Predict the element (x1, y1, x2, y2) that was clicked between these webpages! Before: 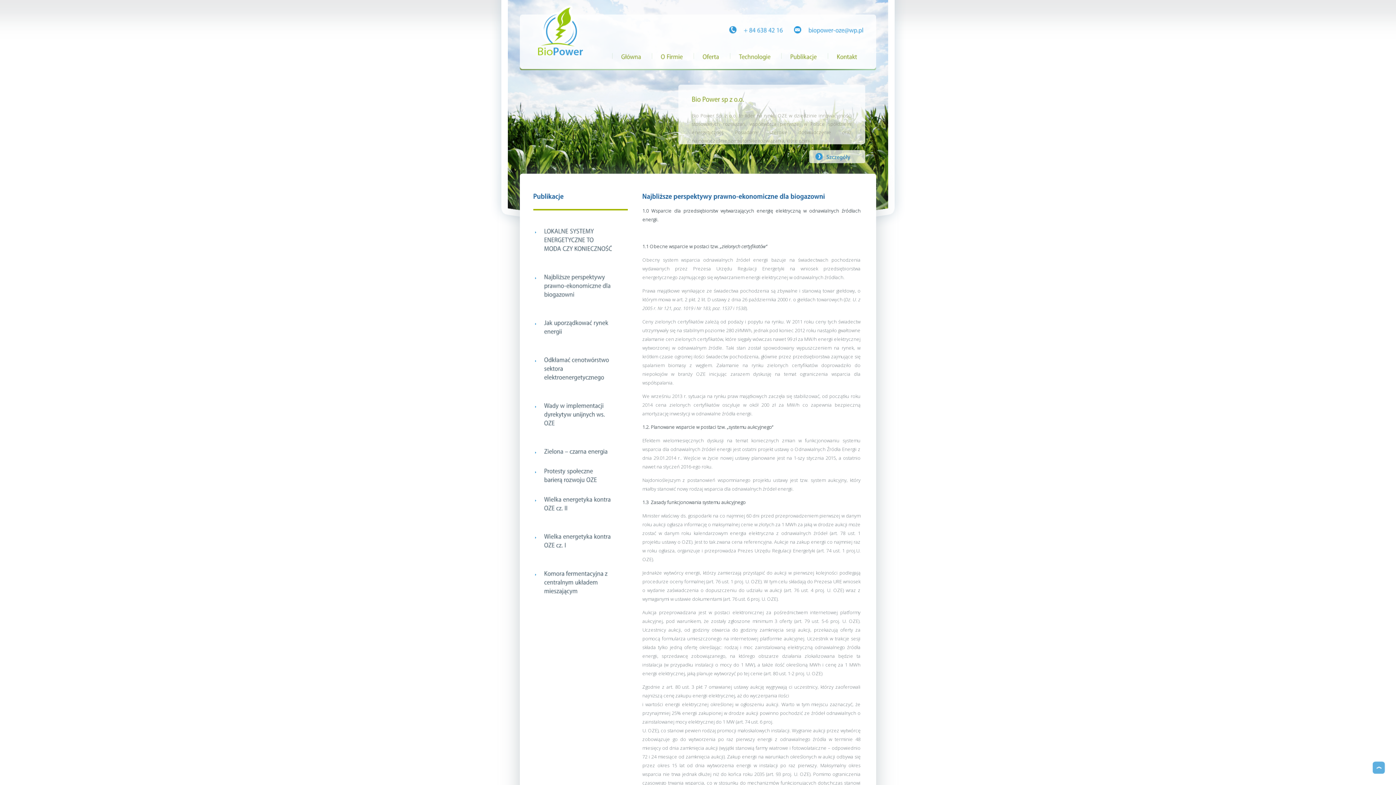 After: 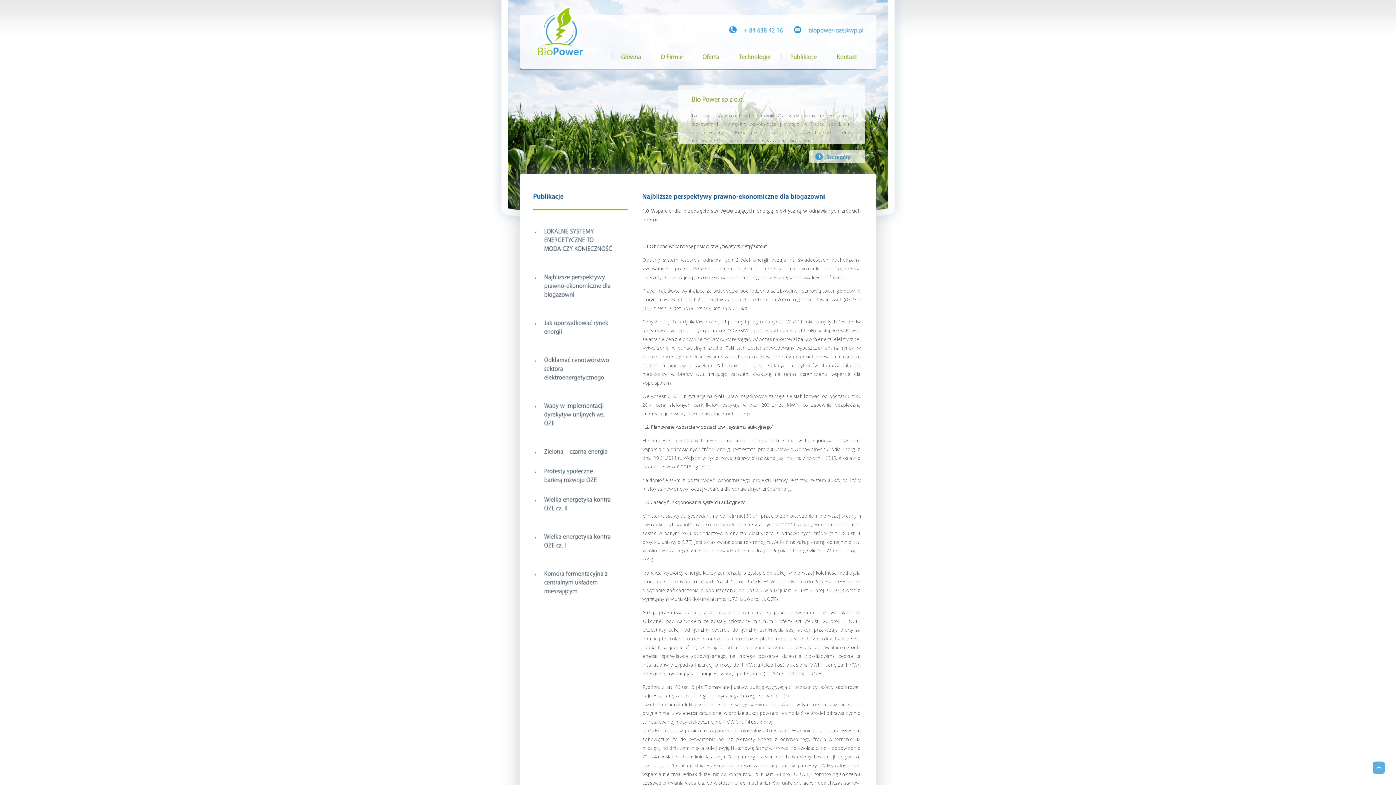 Action: bbox: (544, 272, 612, 298) label: Najbliższeperspektywyprawno-ekonomicznedlabiogazowni